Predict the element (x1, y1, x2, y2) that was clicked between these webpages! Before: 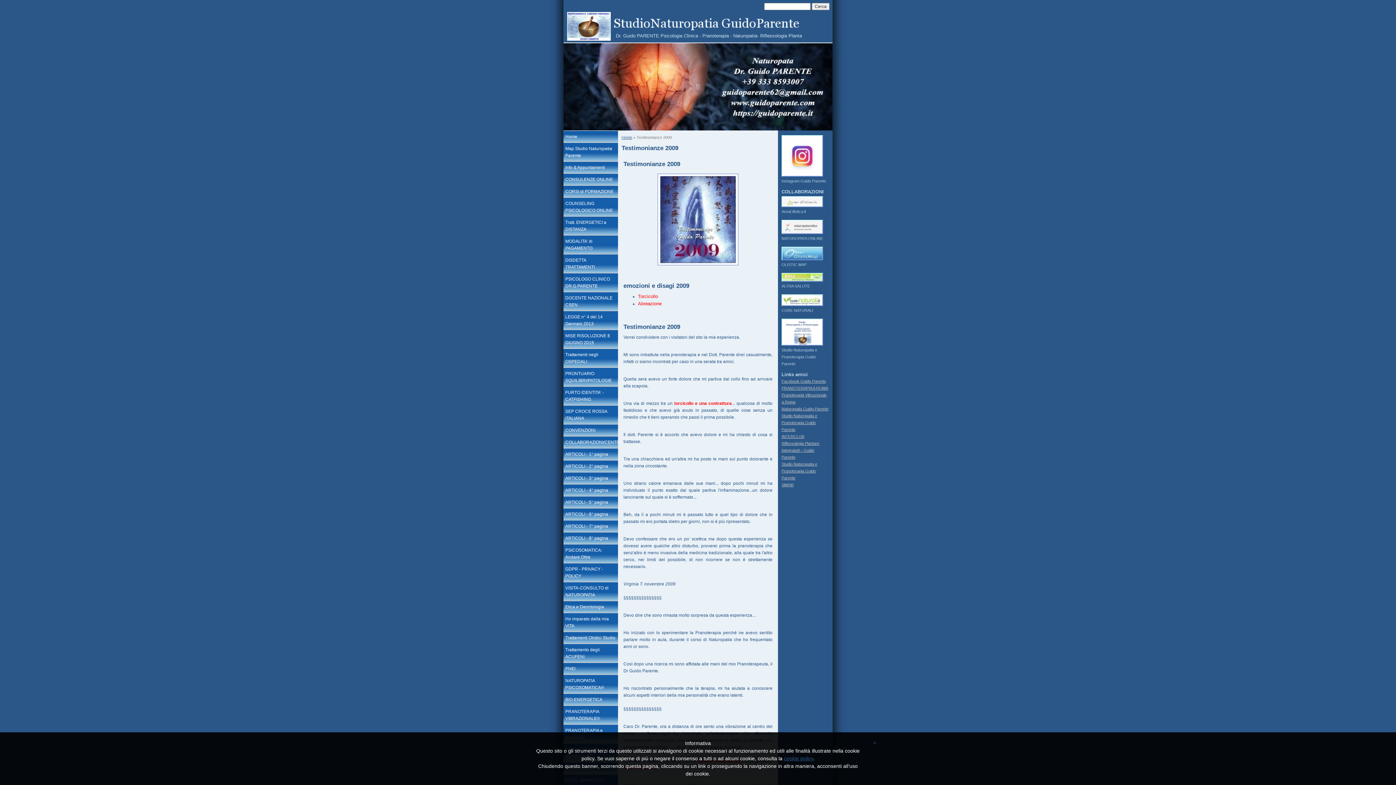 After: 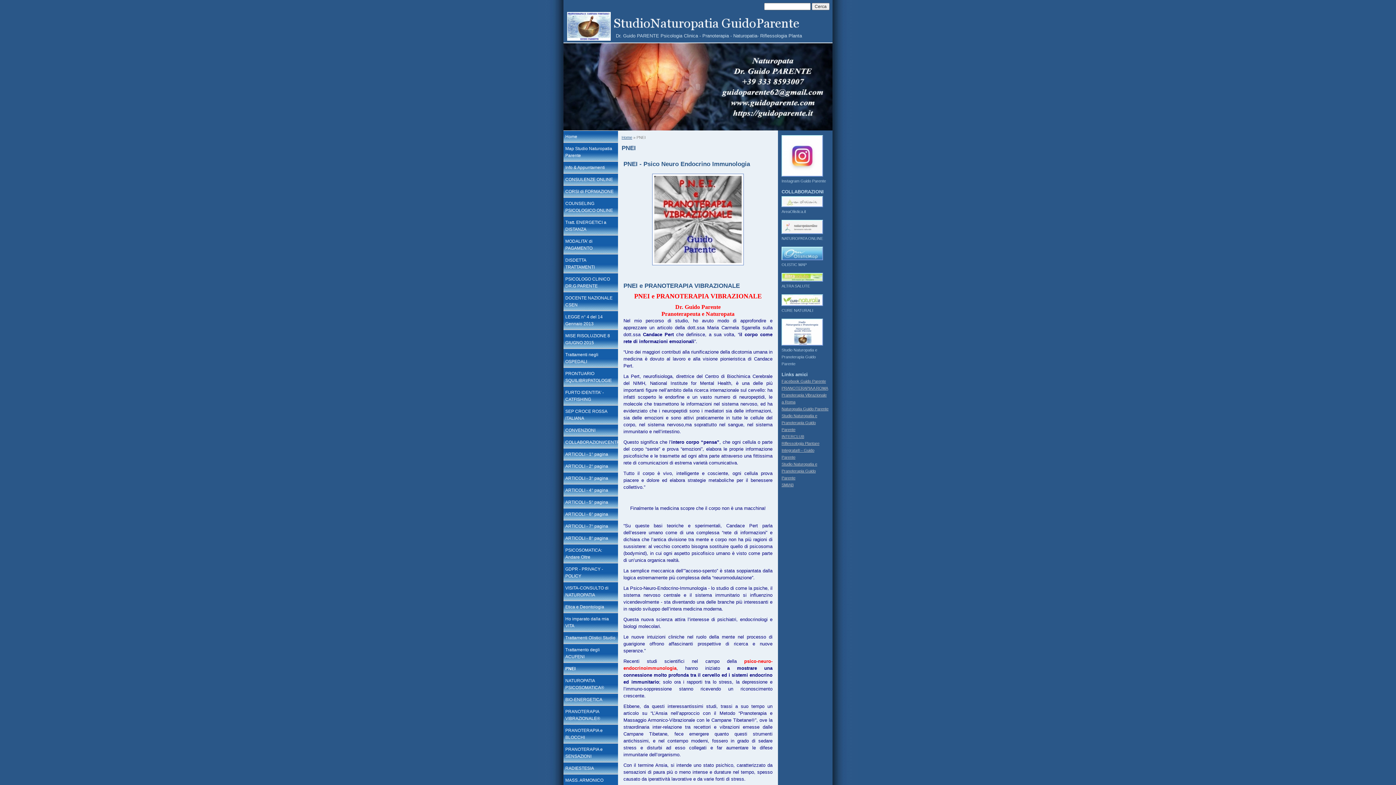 Action: label: PNEI bbox: (563, 663, 618, 674)